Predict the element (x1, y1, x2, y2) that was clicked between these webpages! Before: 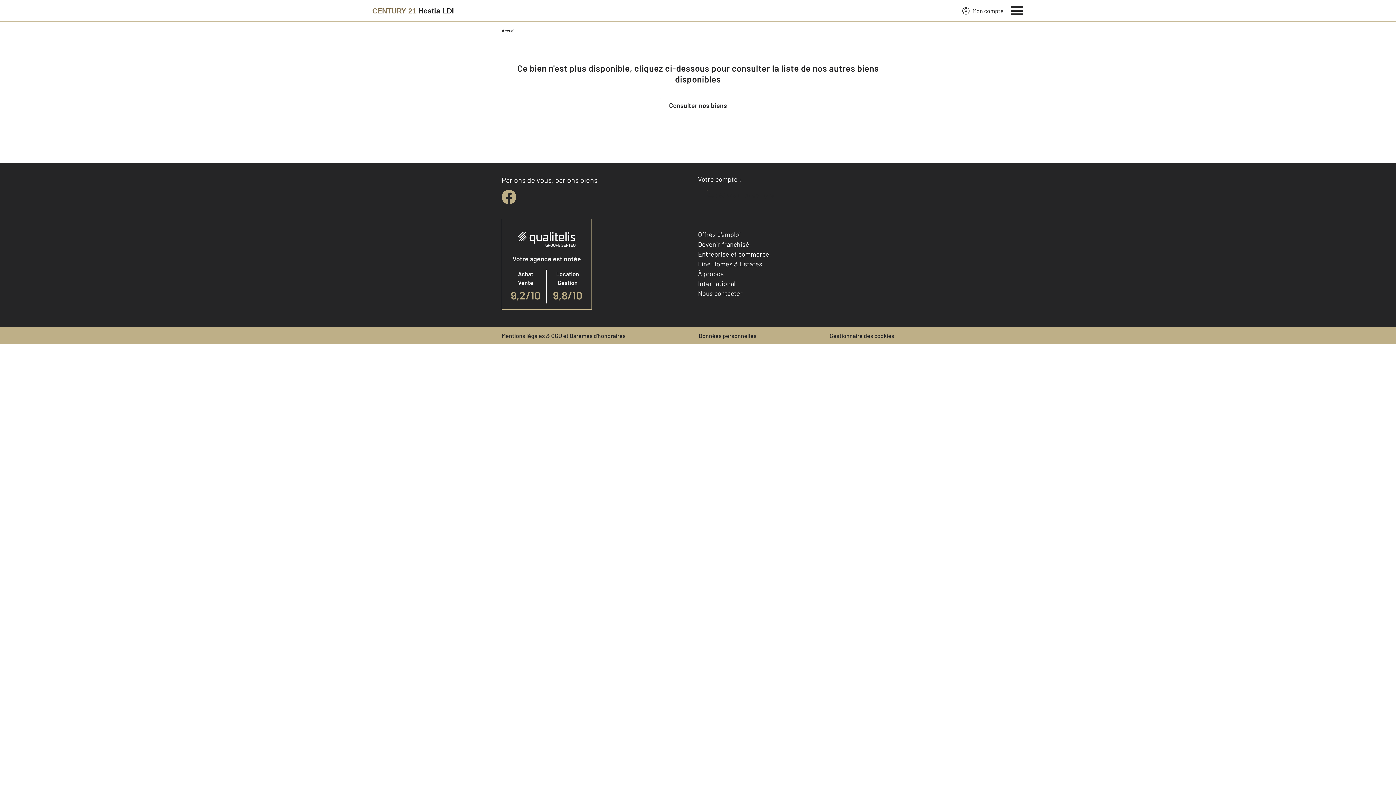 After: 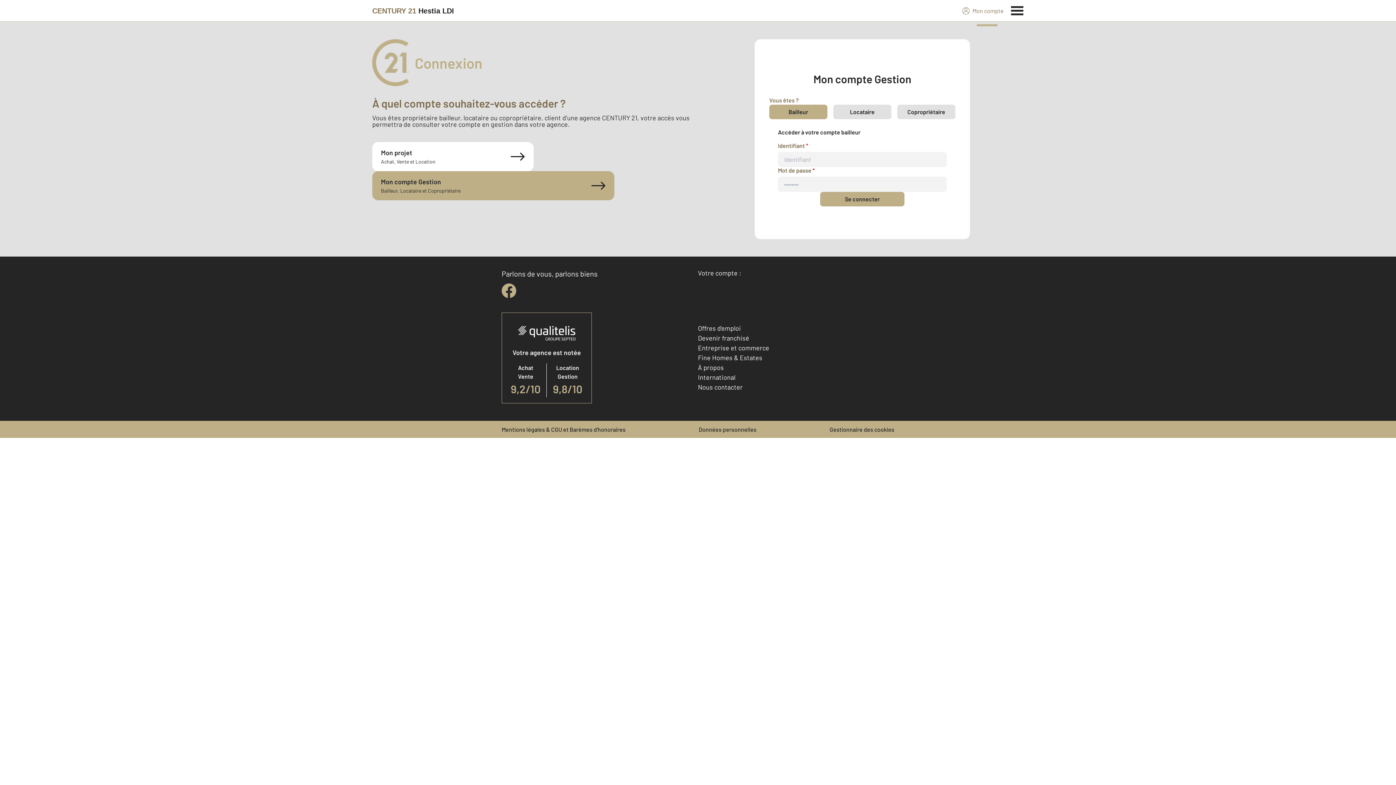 Action: label: Mon compte bbox: (962, 6, 1004, 15)